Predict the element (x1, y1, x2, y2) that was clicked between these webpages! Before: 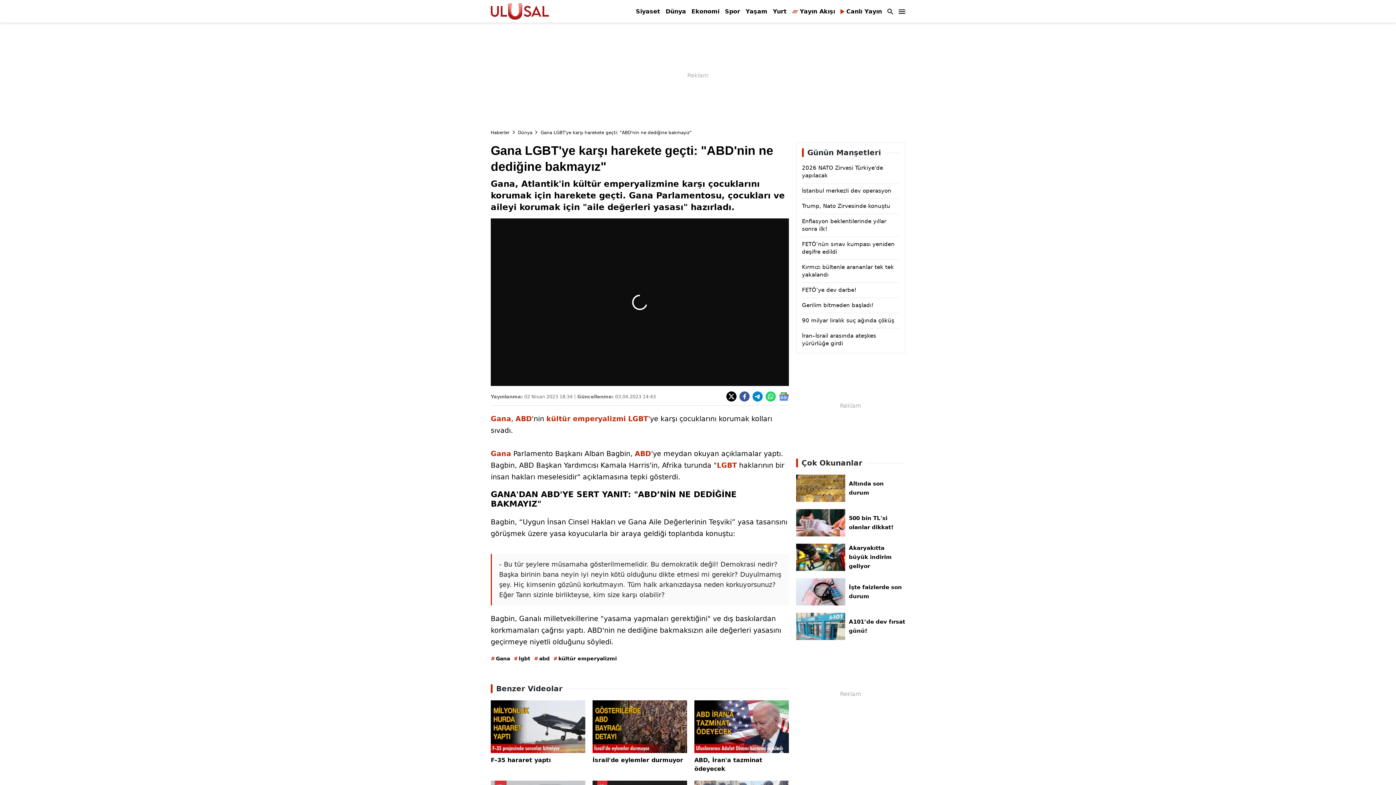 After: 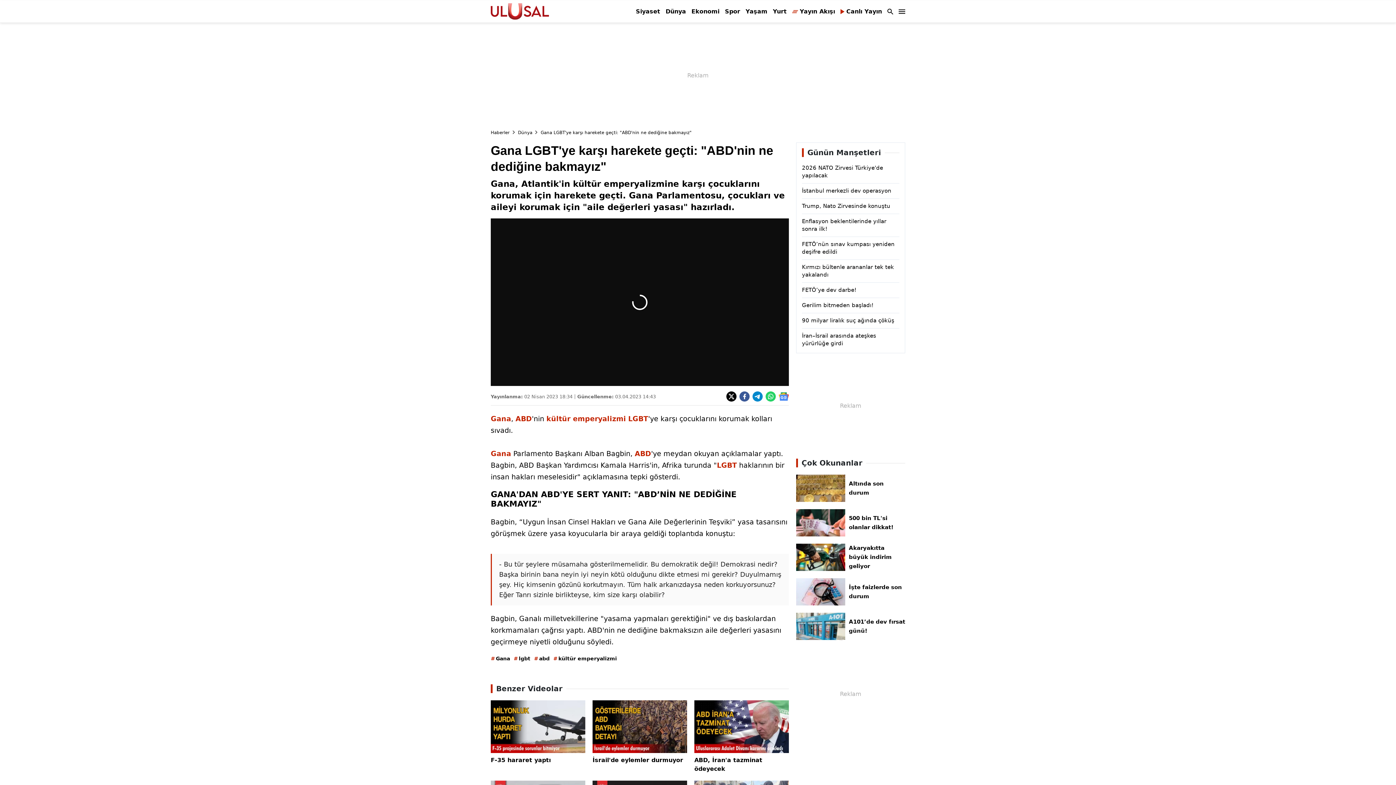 Action: label: LGBT bbox: (717, 461, 737, 469)